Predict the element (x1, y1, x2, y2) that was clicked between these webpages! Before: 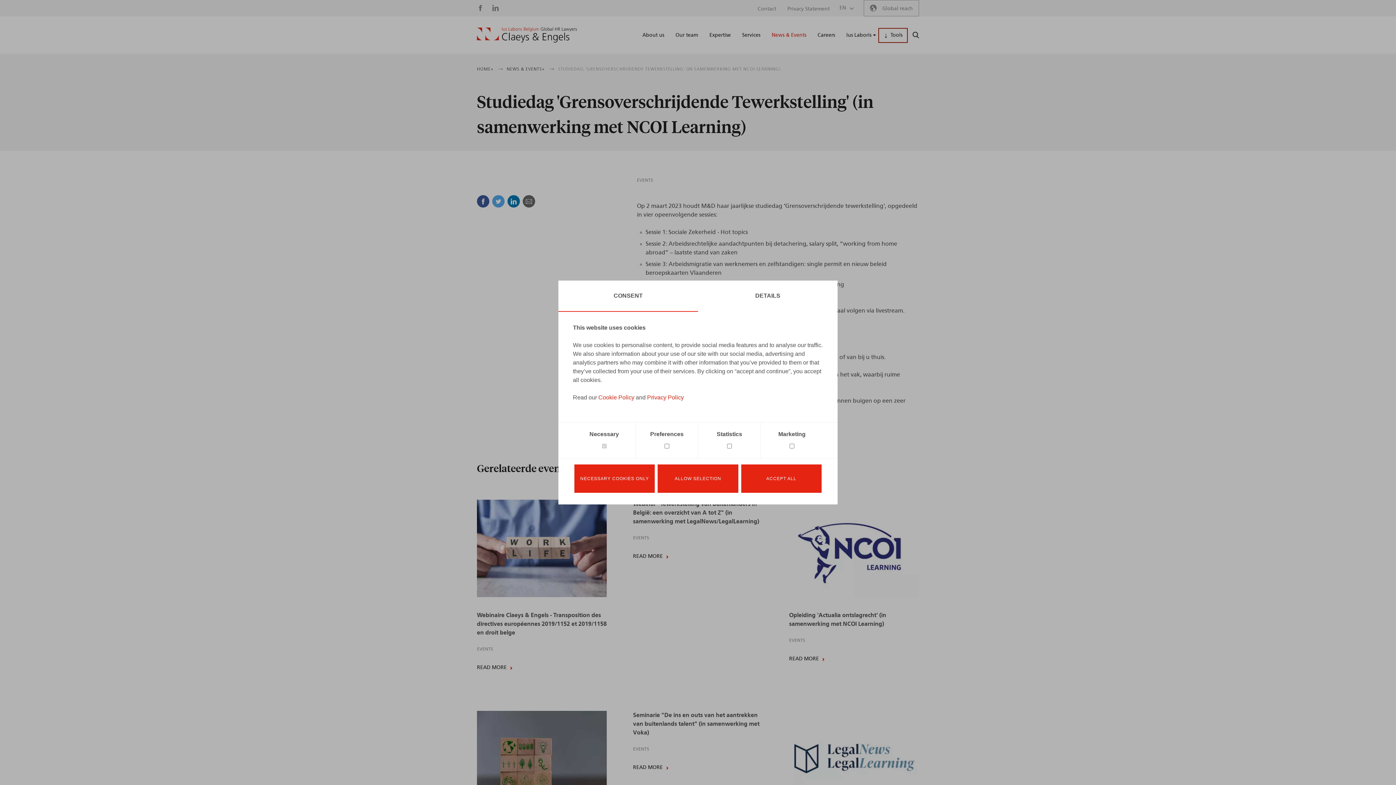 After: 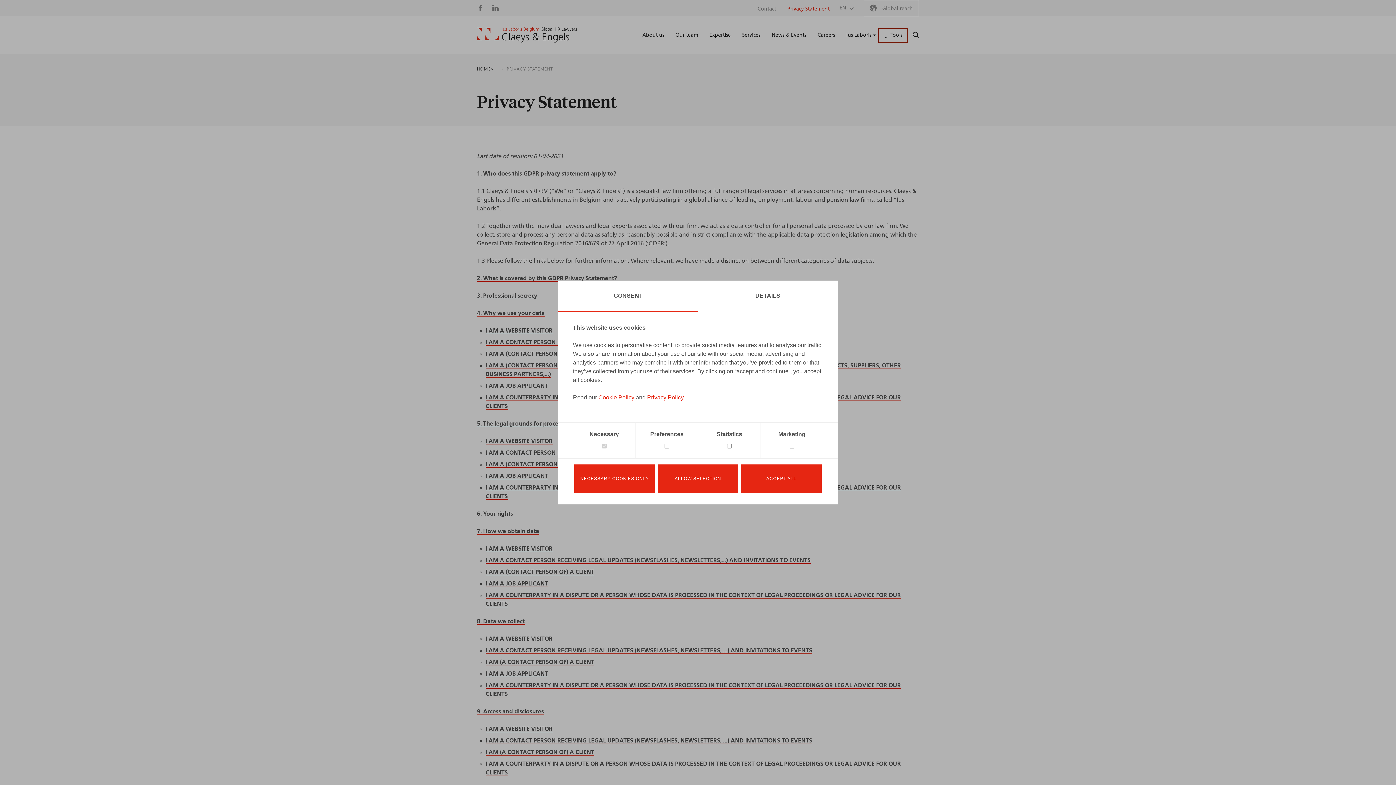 Action: bbox: (787, 6, 829, 11) label: Privacy Statement